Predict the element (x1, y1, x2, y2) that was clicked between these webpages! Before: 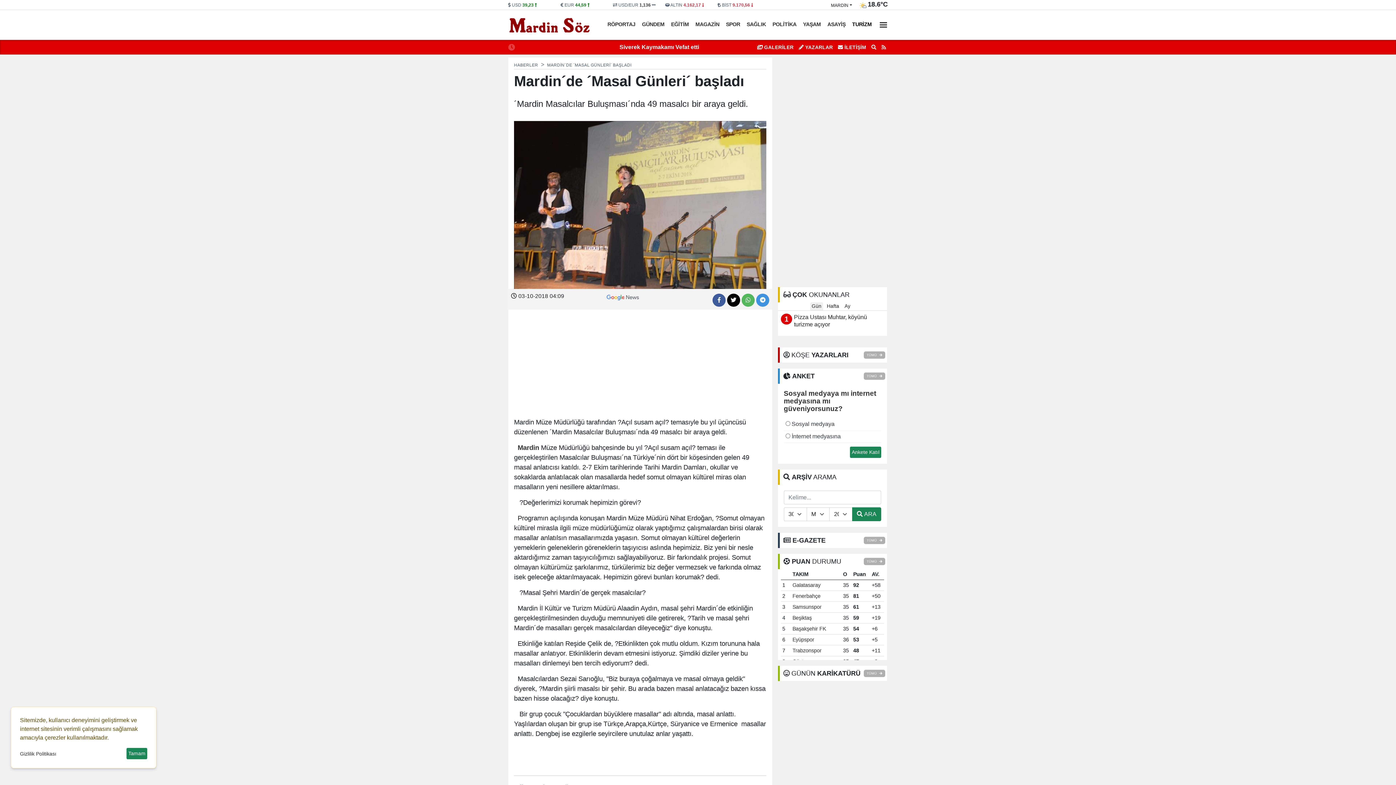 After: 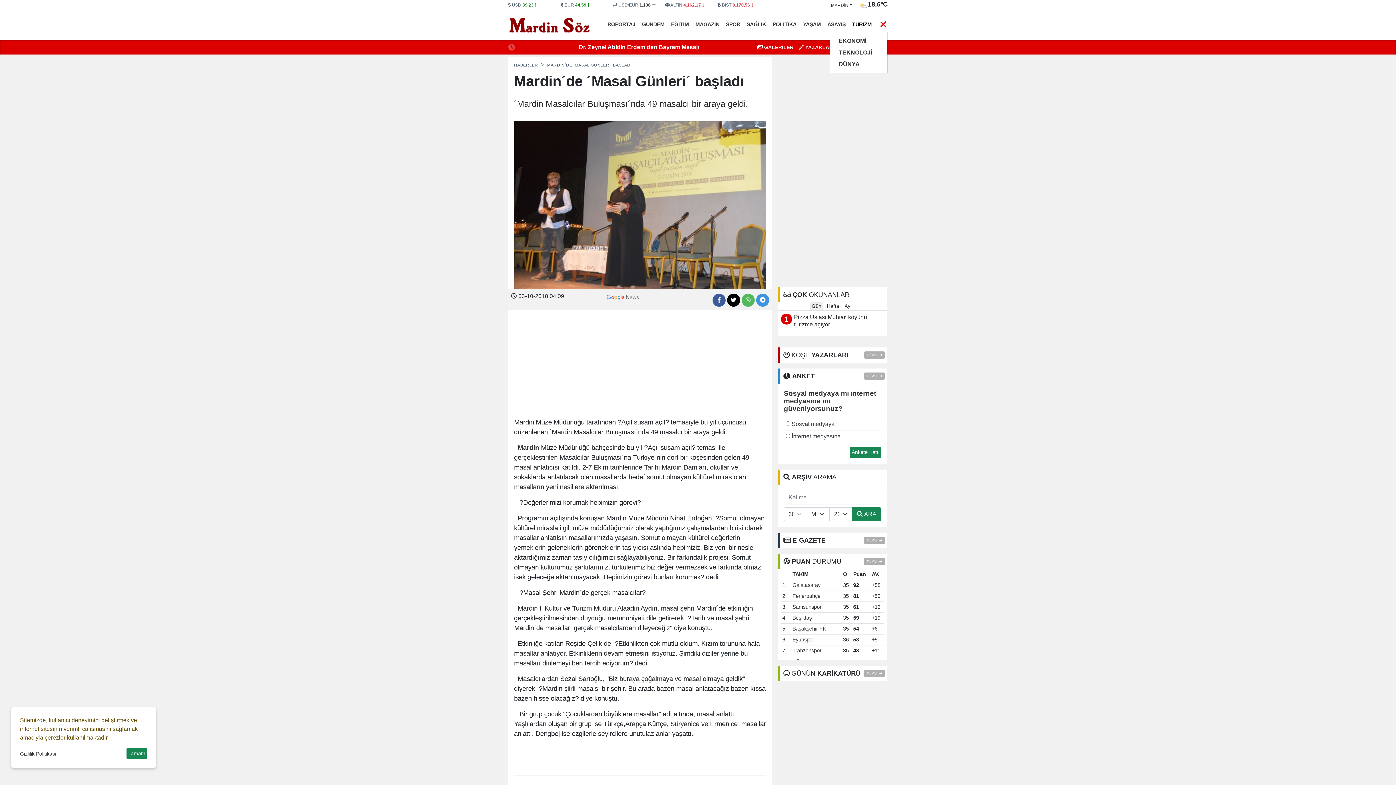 Action: bbox: (875, 18, 887, 28)